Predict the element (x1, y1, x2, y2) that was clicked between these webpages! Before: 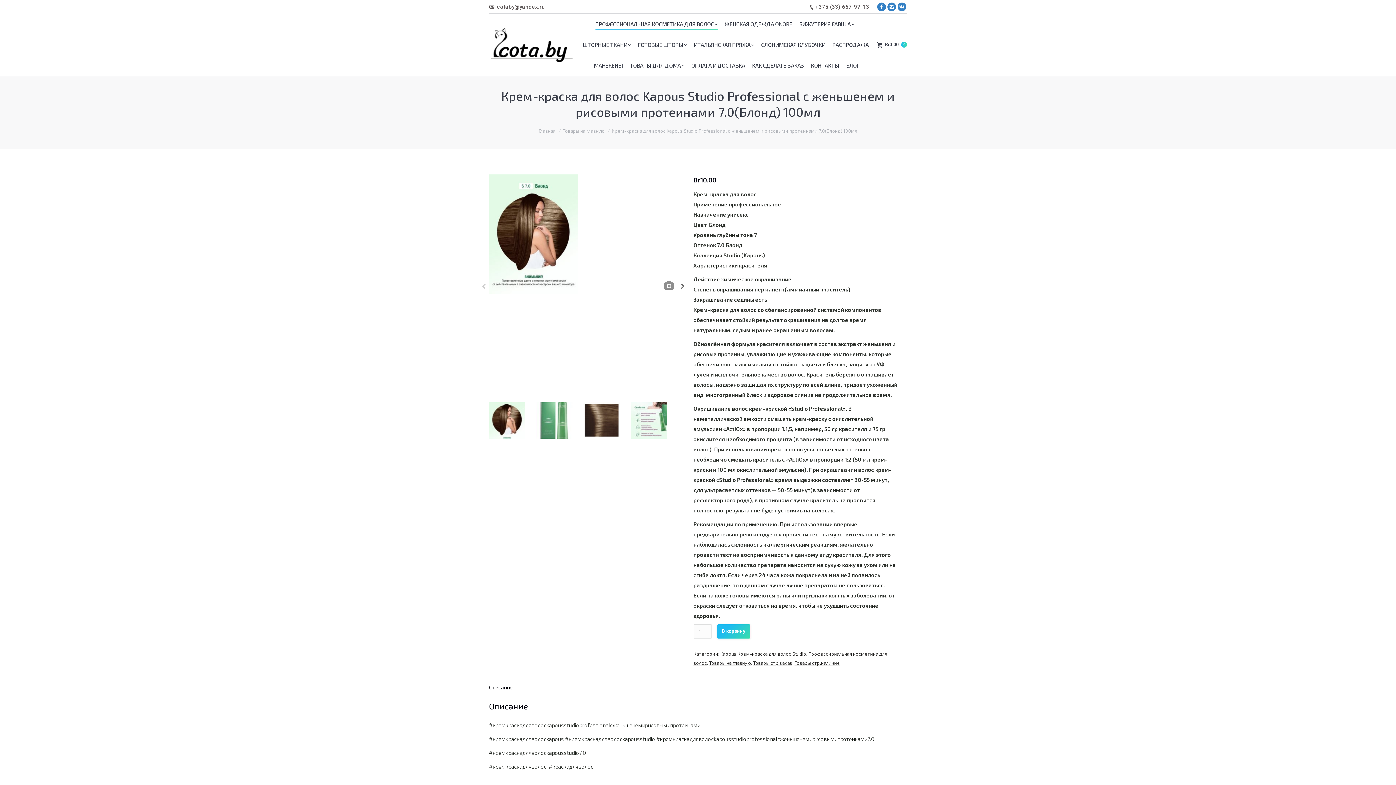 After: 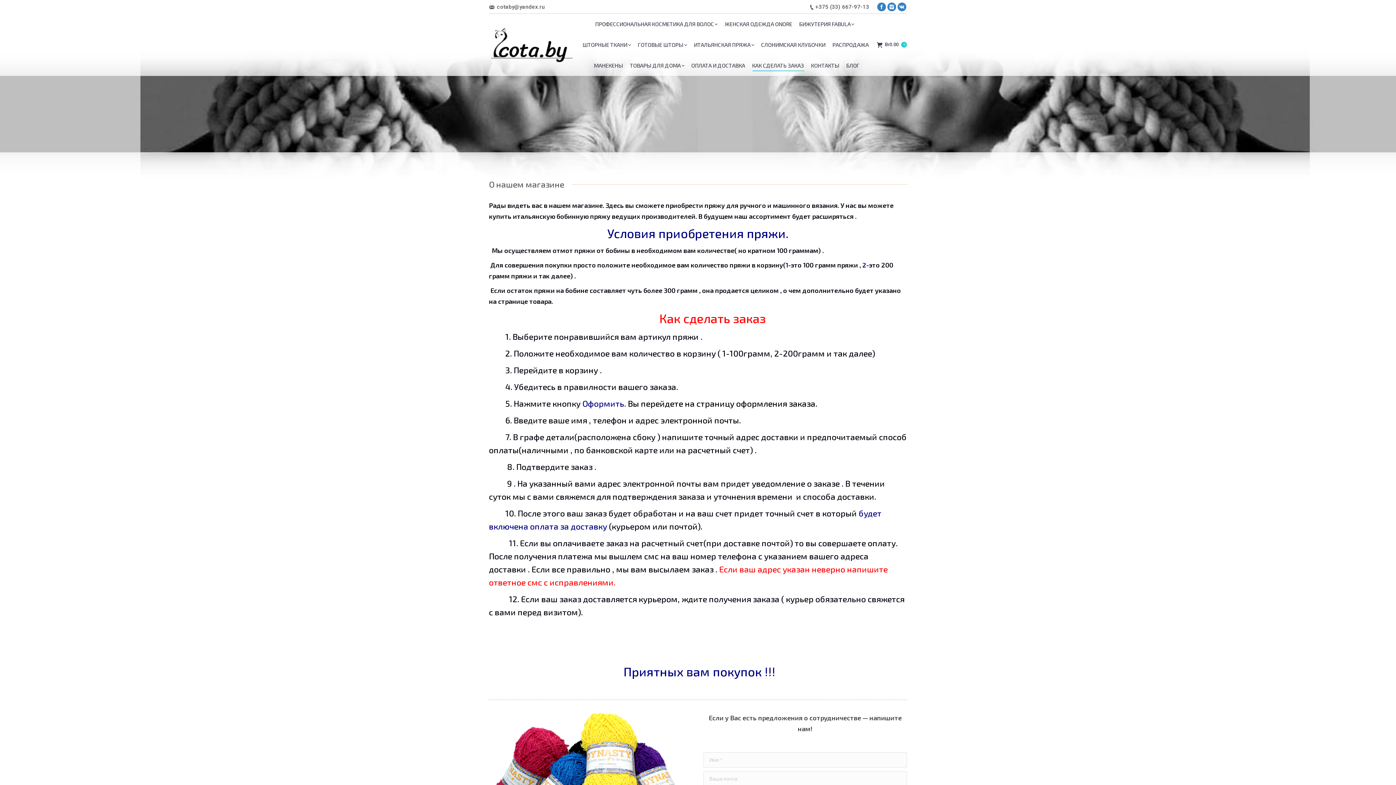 Action: label: КАК СДЕЛАТЬ ЗАКАЗ bbox: (750, 60, 805, 70)